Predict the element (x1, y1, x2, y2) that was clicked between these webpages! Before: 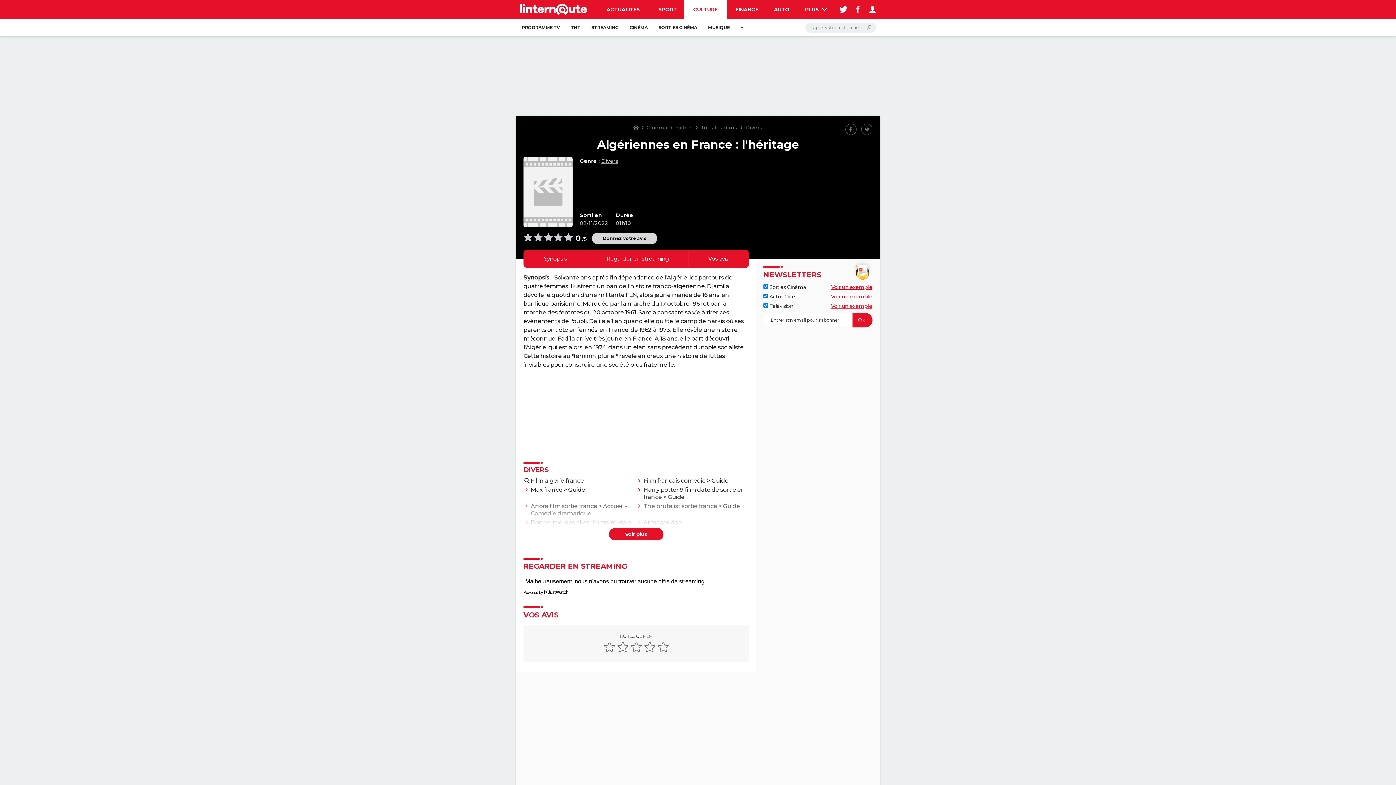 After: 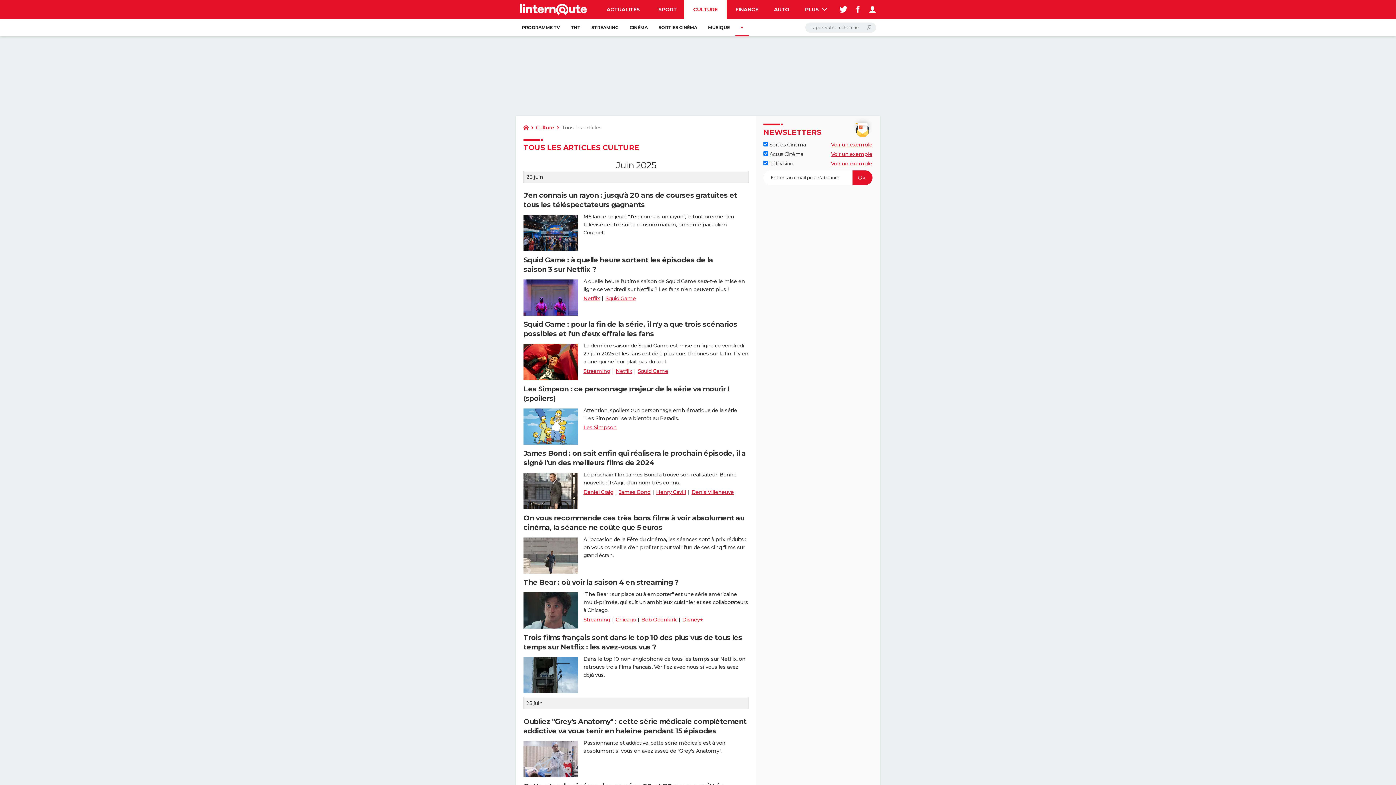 Action: label: + bbox: (735, 18, 749, 36)